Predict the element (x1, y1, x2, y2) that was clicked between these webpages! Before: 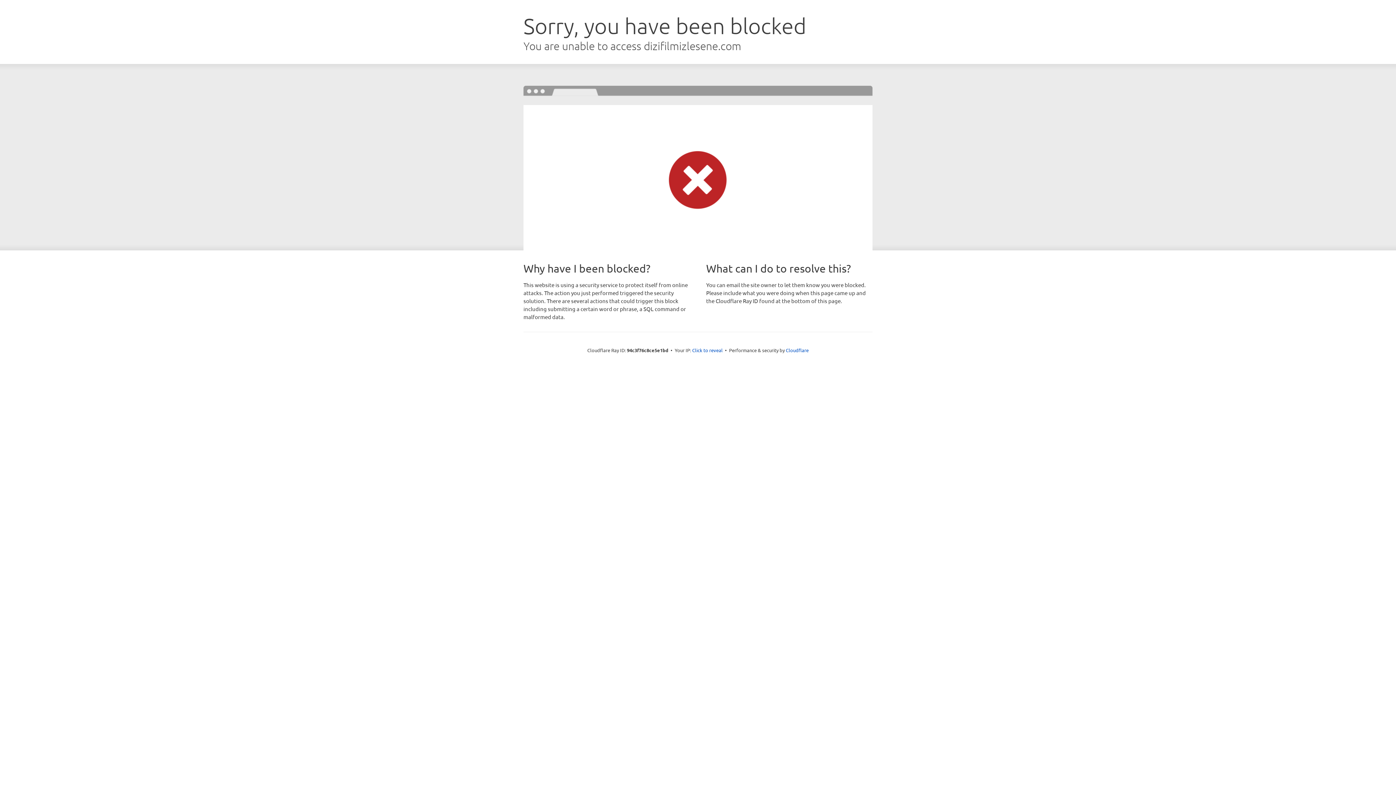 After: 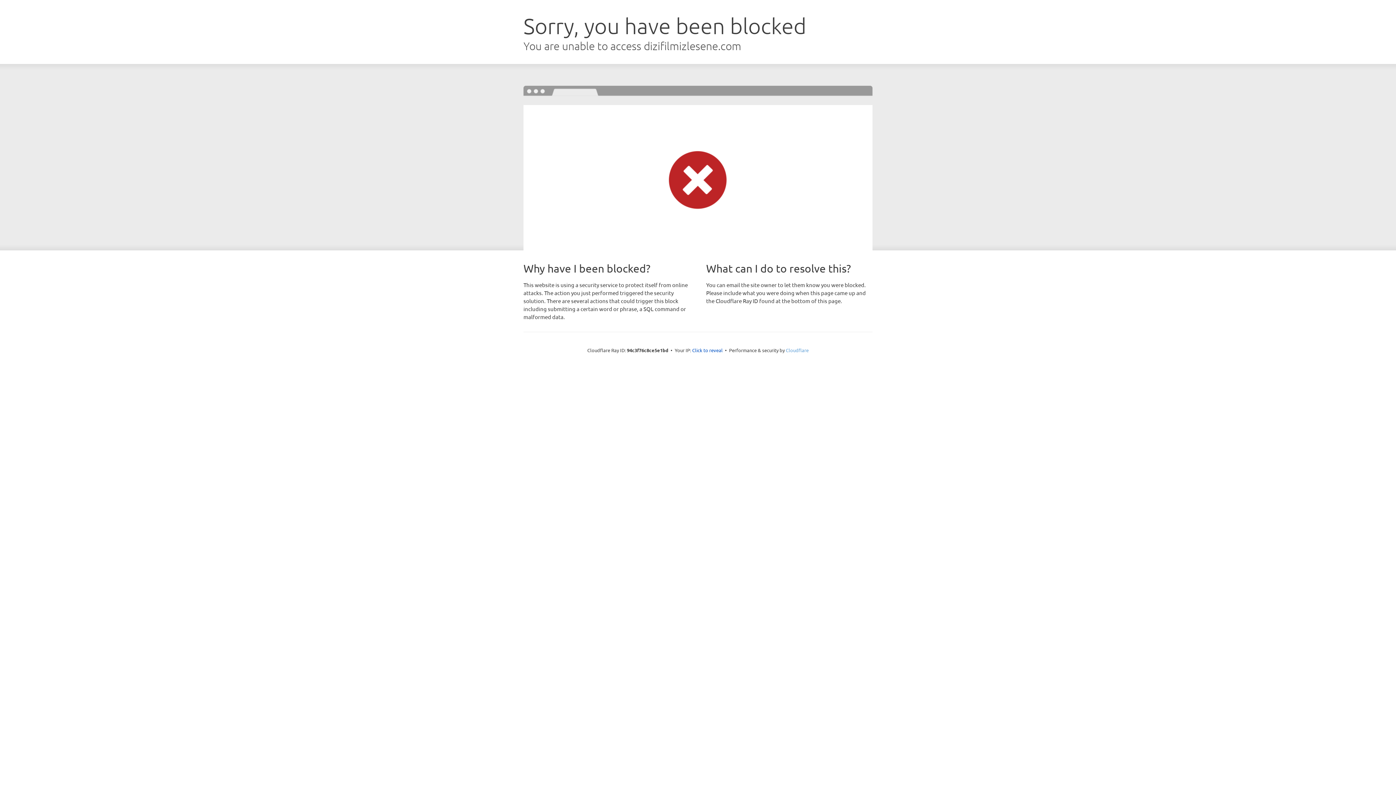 Action: label: Cloudflare bbox: (786, 347, 808, 353)